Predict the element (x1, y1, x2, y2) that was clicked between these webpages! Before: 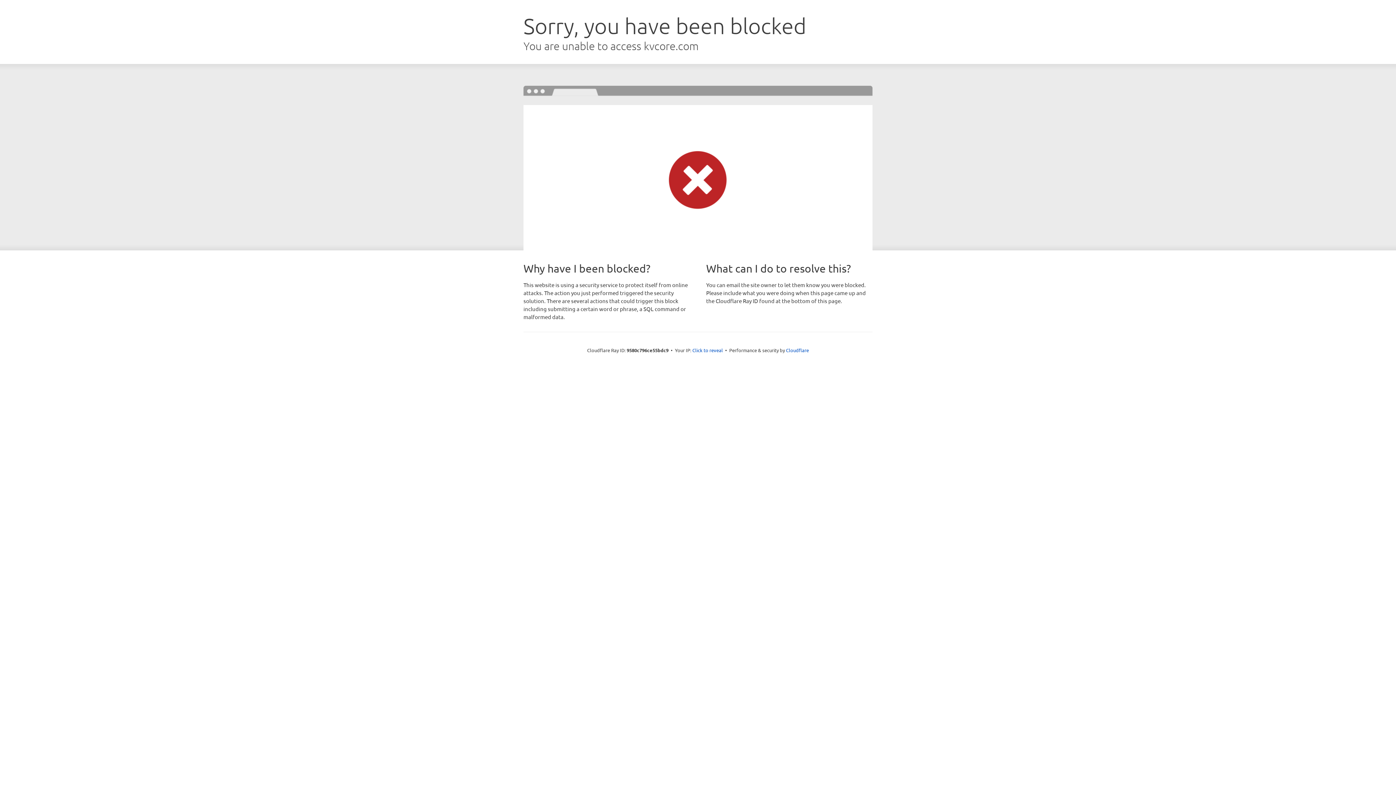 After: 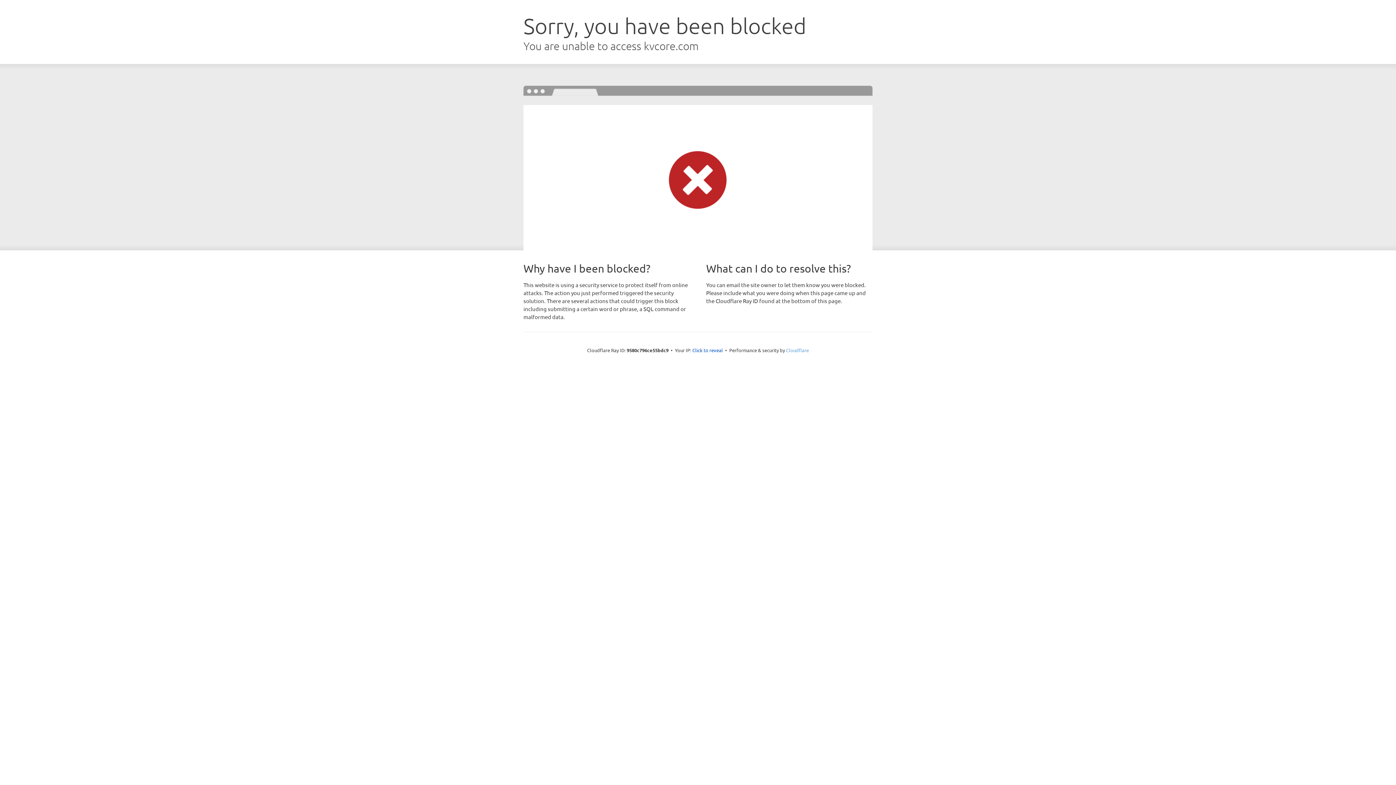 Action: label: Cloudflare bbox: (786, 347, 809, 353)